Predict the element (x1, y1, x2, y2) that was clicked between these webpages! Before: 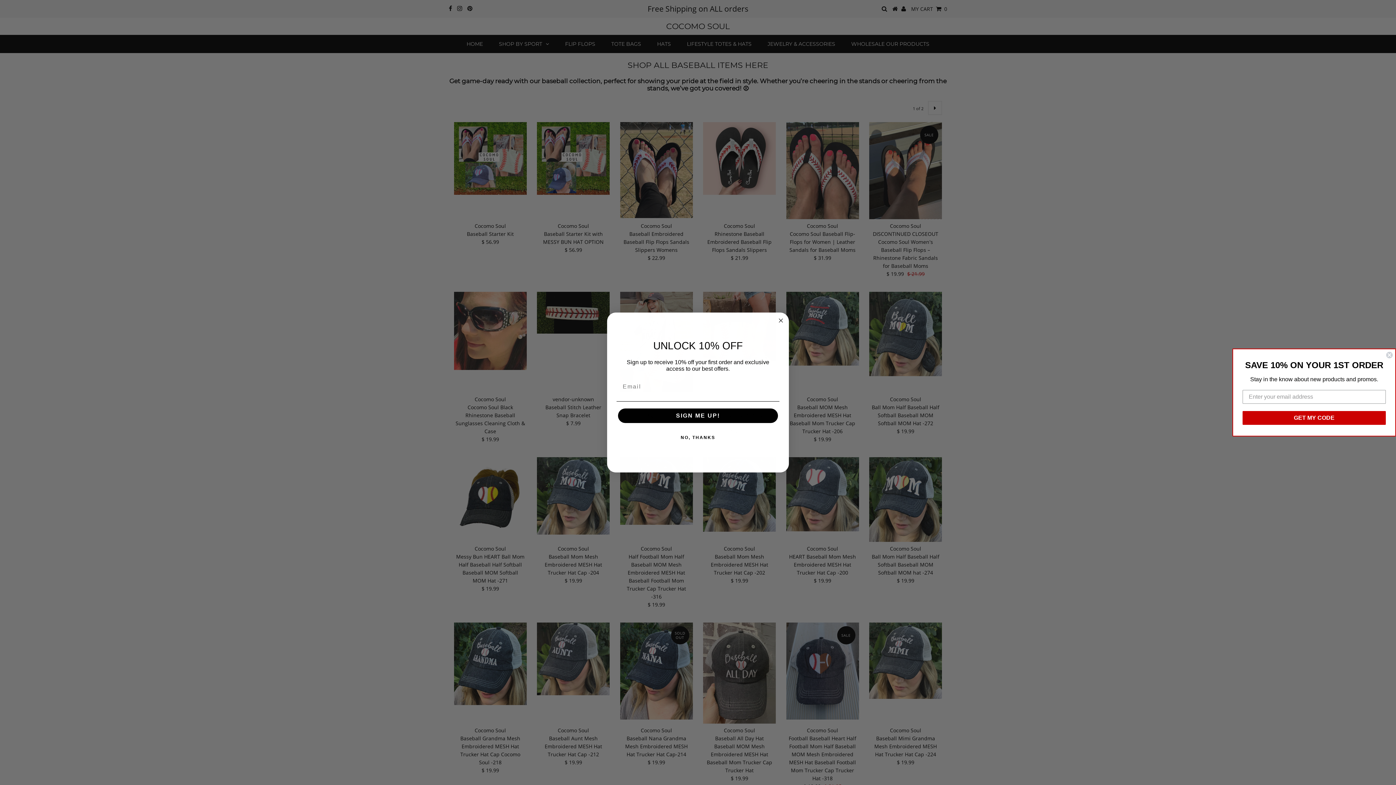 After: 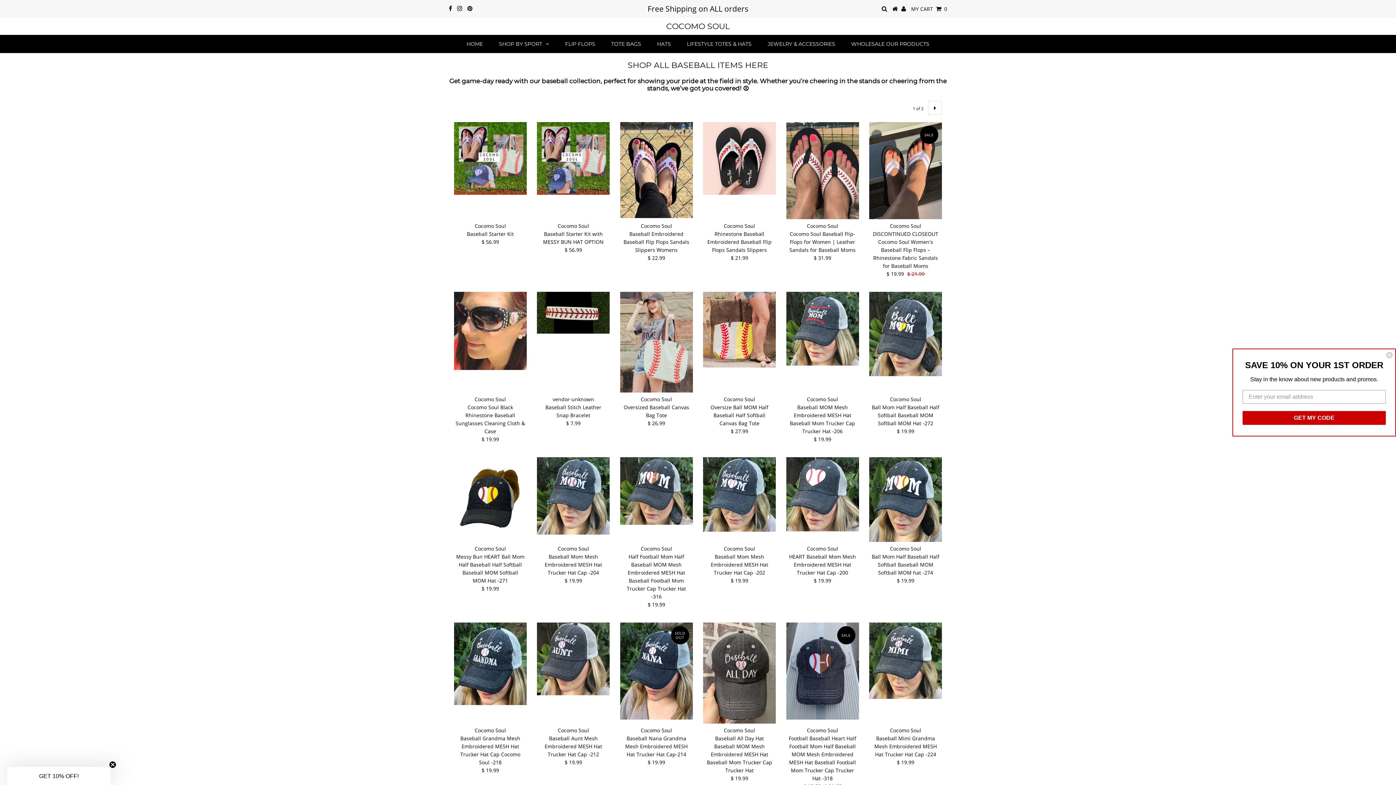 Action: bbox: (776, 332, 785, 341) label: Close dialog